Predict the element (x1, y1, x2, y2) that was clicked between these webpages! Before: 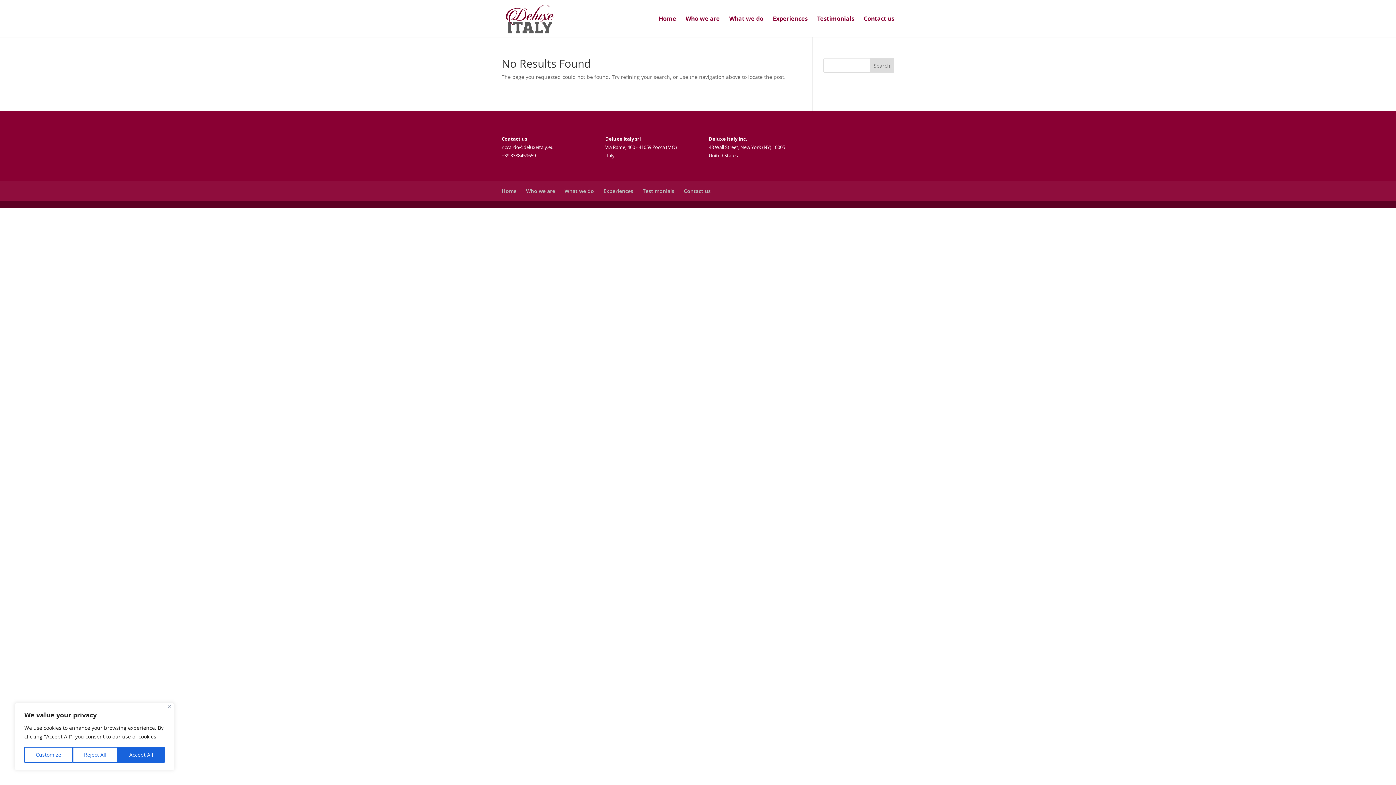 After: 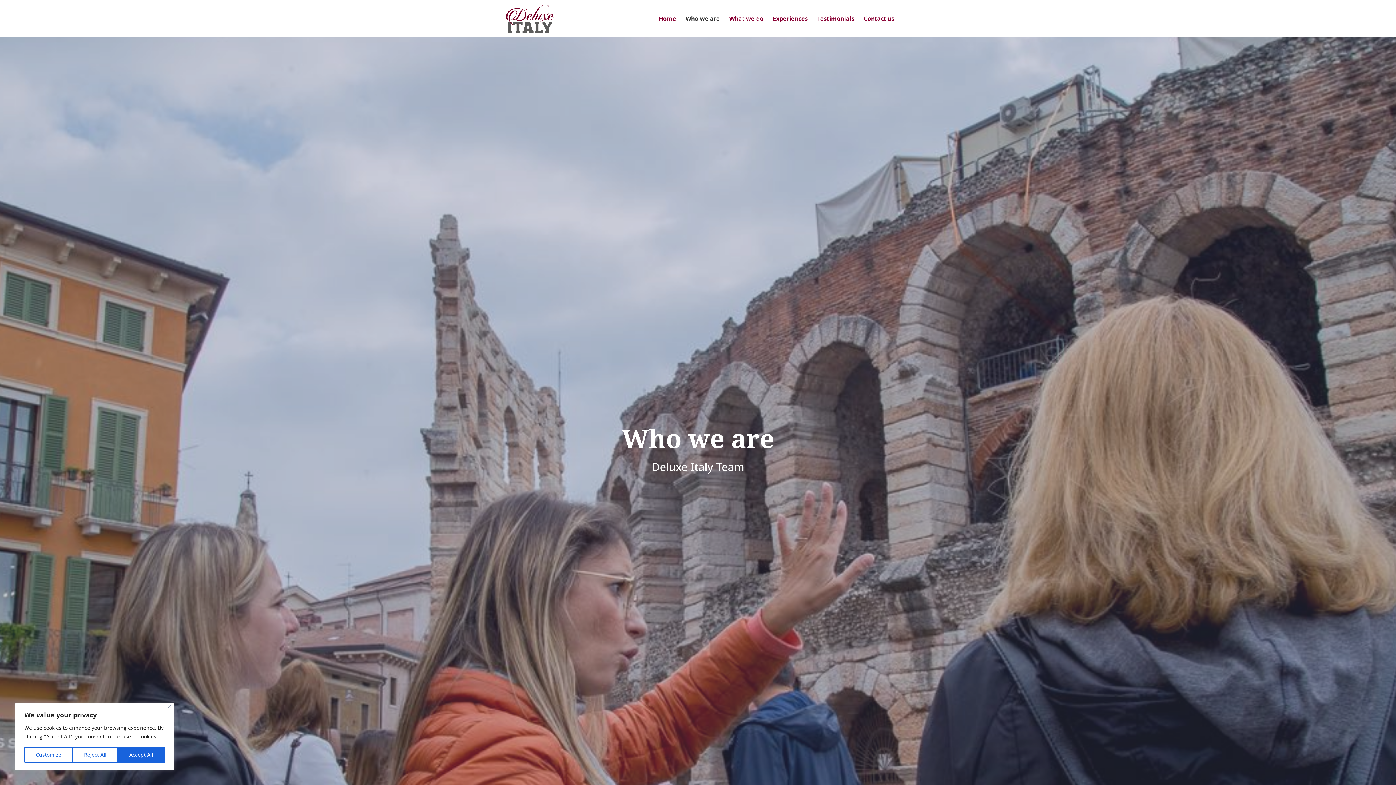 Action: bbox: (685, 16, 720, 37) label: Who we are